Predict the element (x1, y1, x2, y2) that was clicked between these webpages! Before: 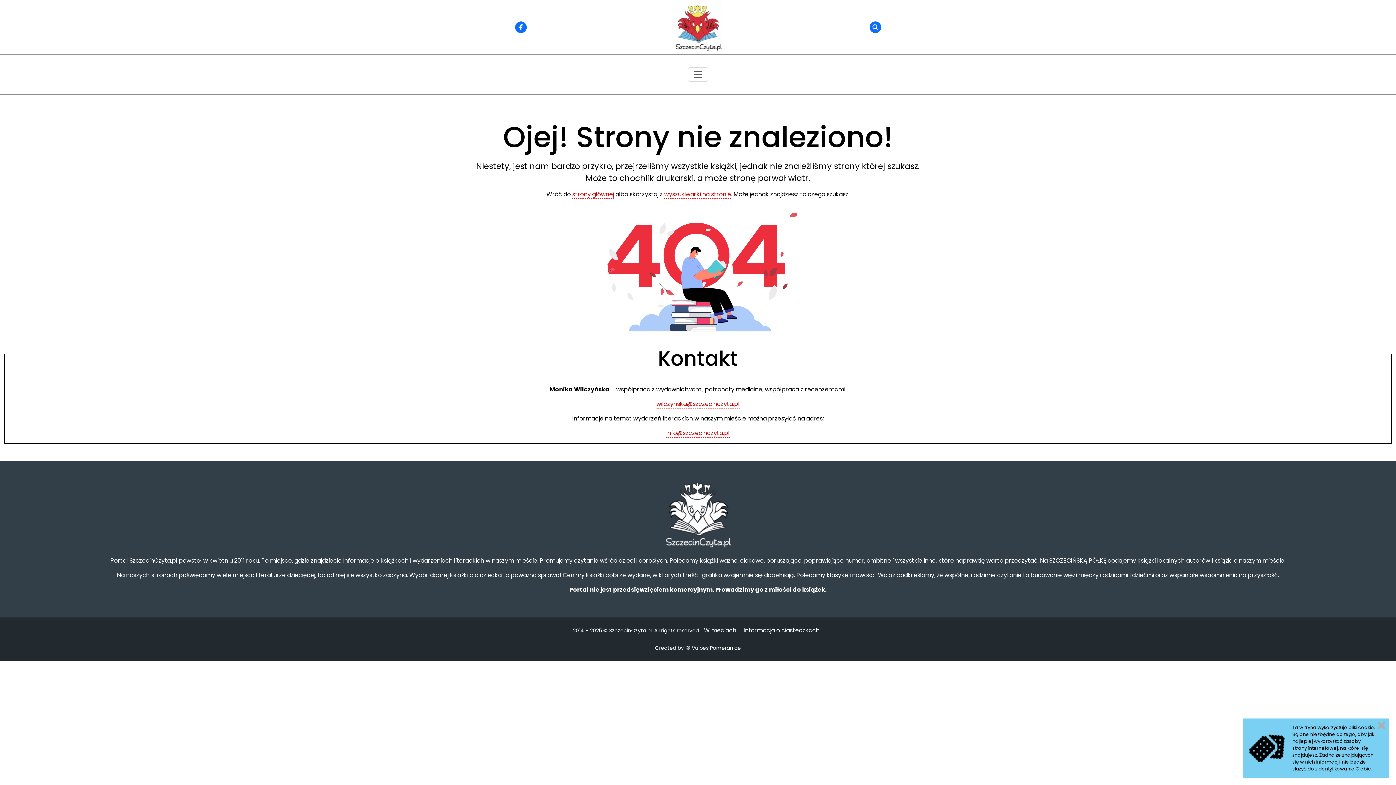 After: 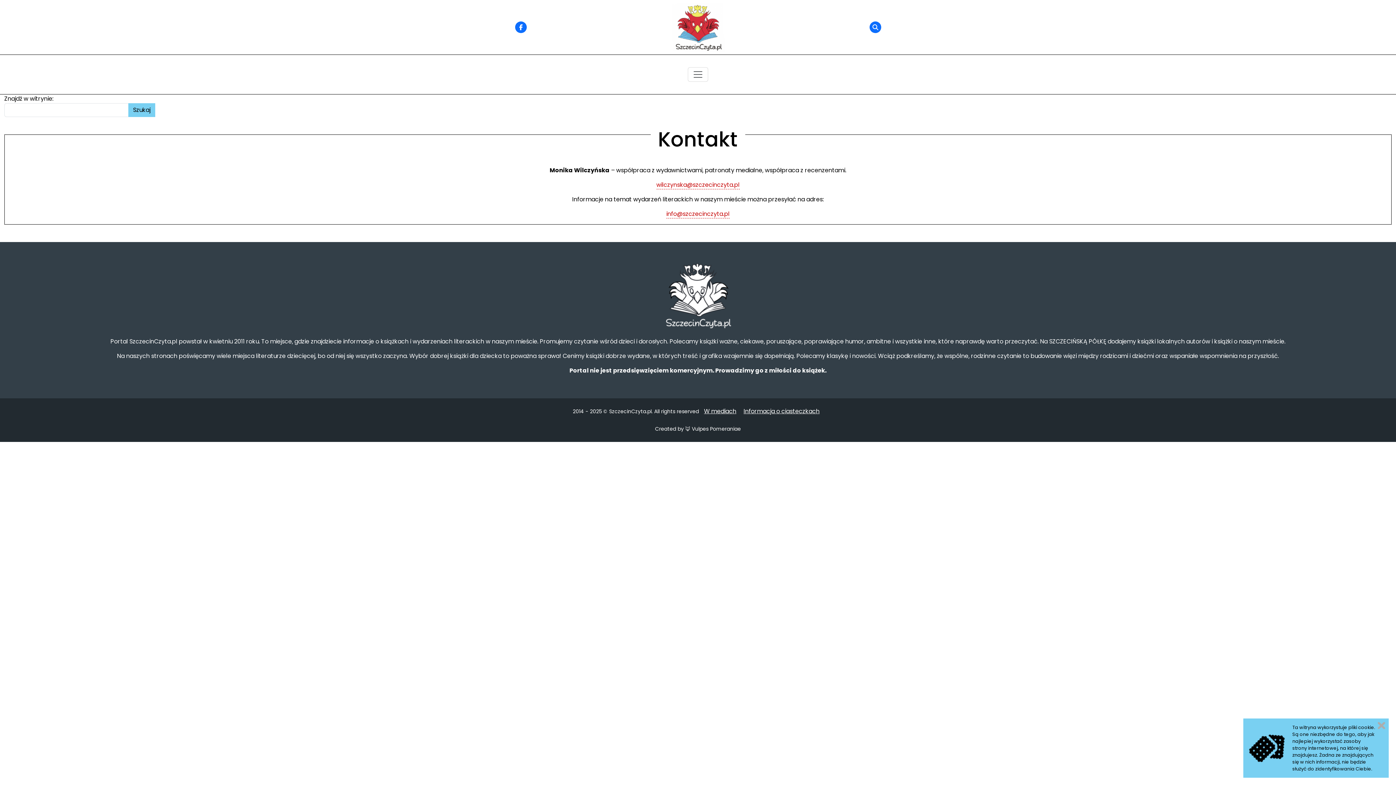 Action: bbox: (664, 190, 731, 198) label: wyszukiwarki na stronie